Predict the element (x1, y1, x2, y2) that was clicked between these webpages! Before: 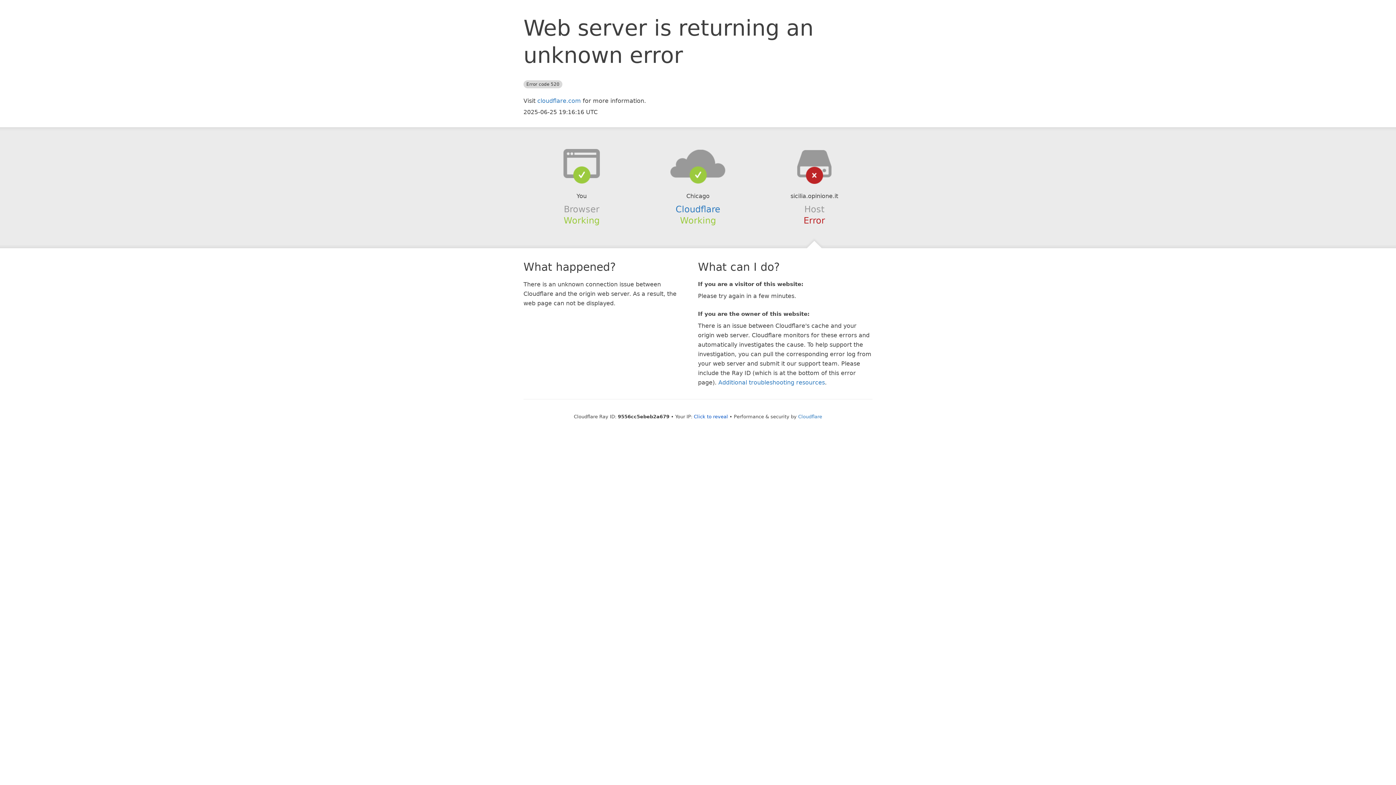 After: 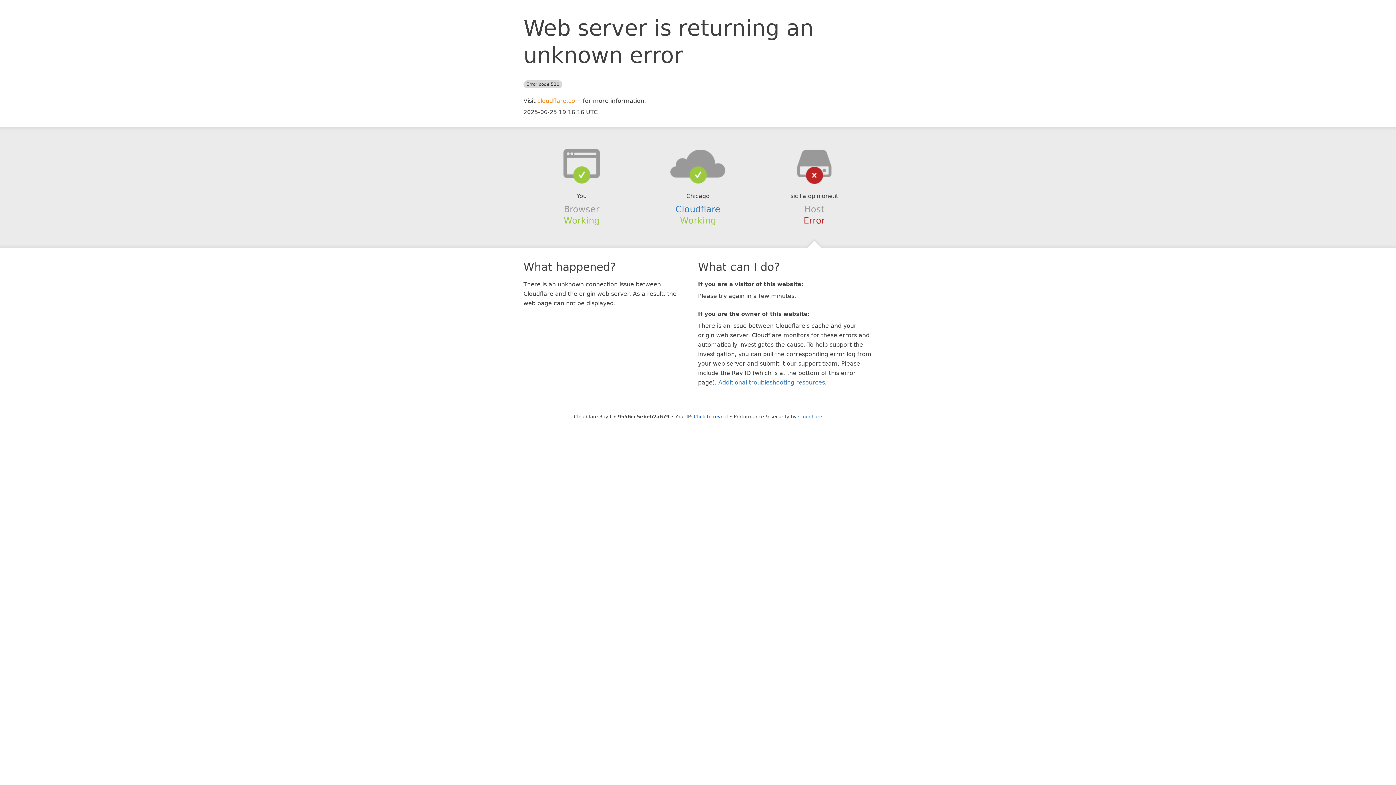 Action: label: cloudflare.com bbox: (537, 97, 581, 104)